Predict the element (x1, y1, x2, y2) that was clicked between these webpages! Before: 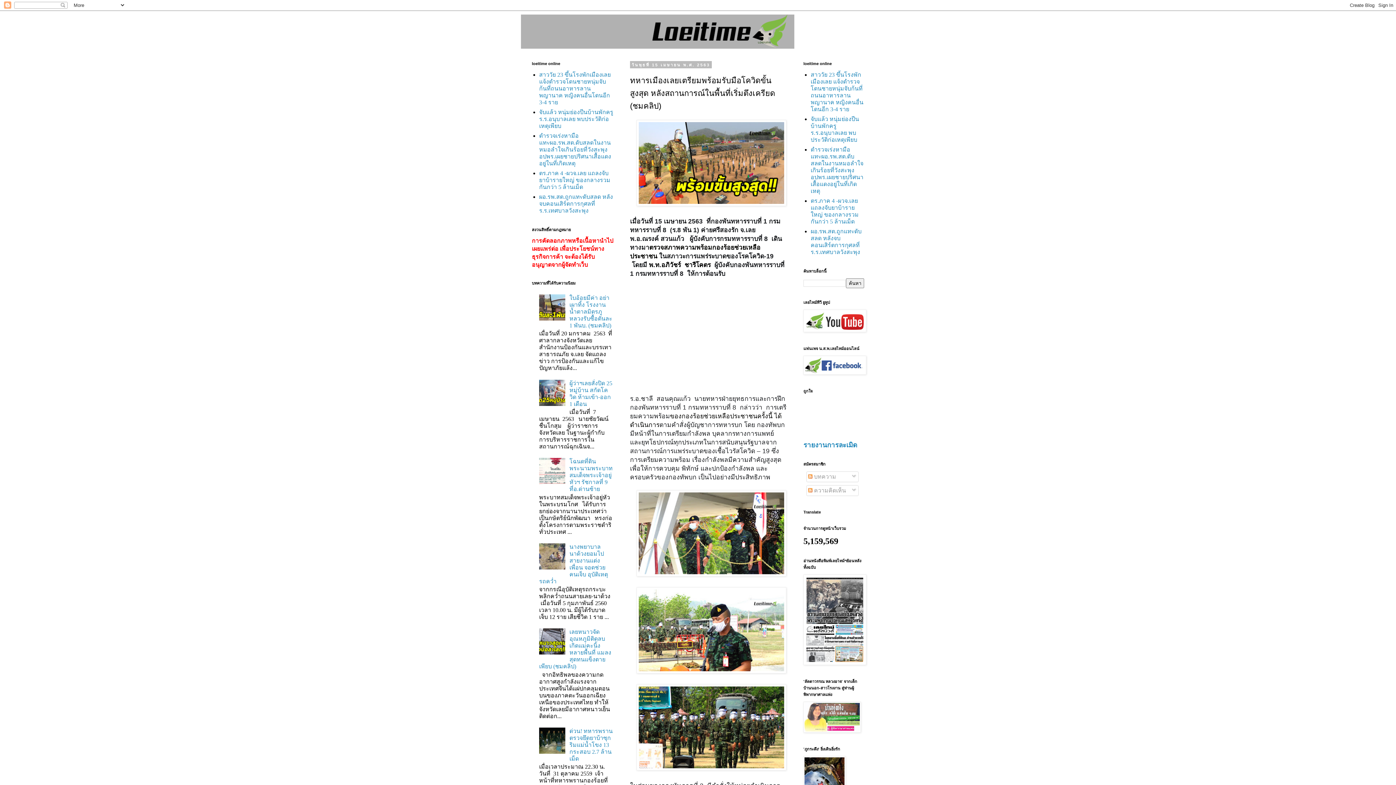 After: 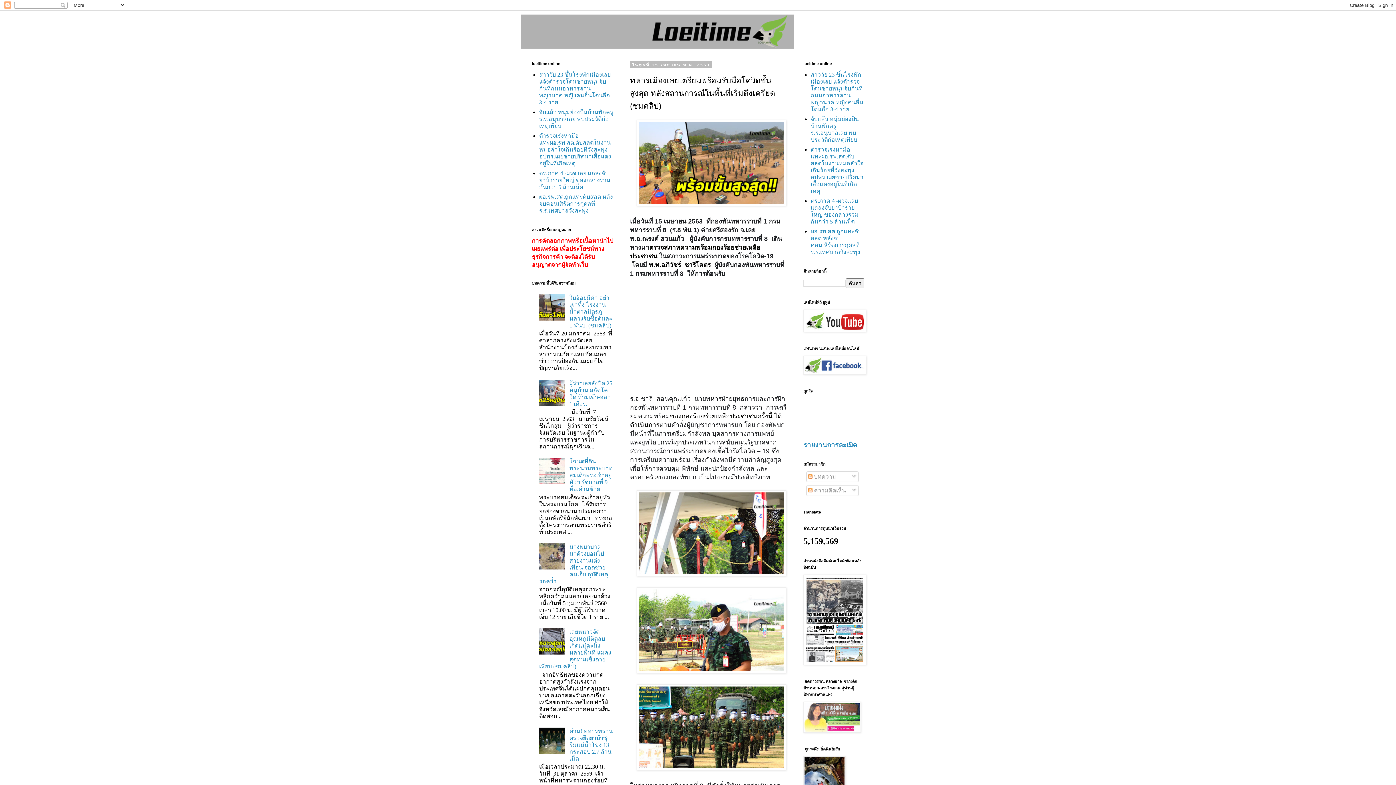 Action: bbox: (539, 315, 567, 321)